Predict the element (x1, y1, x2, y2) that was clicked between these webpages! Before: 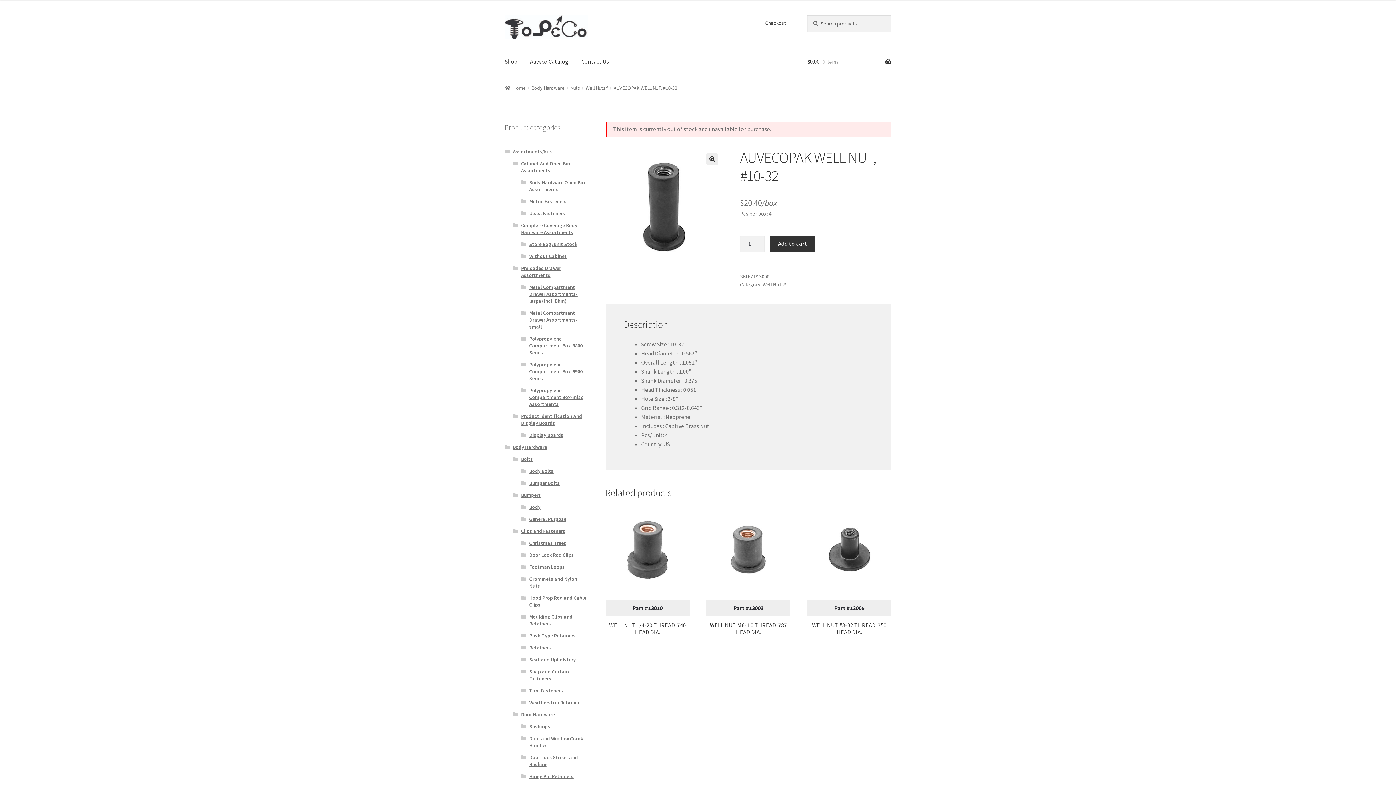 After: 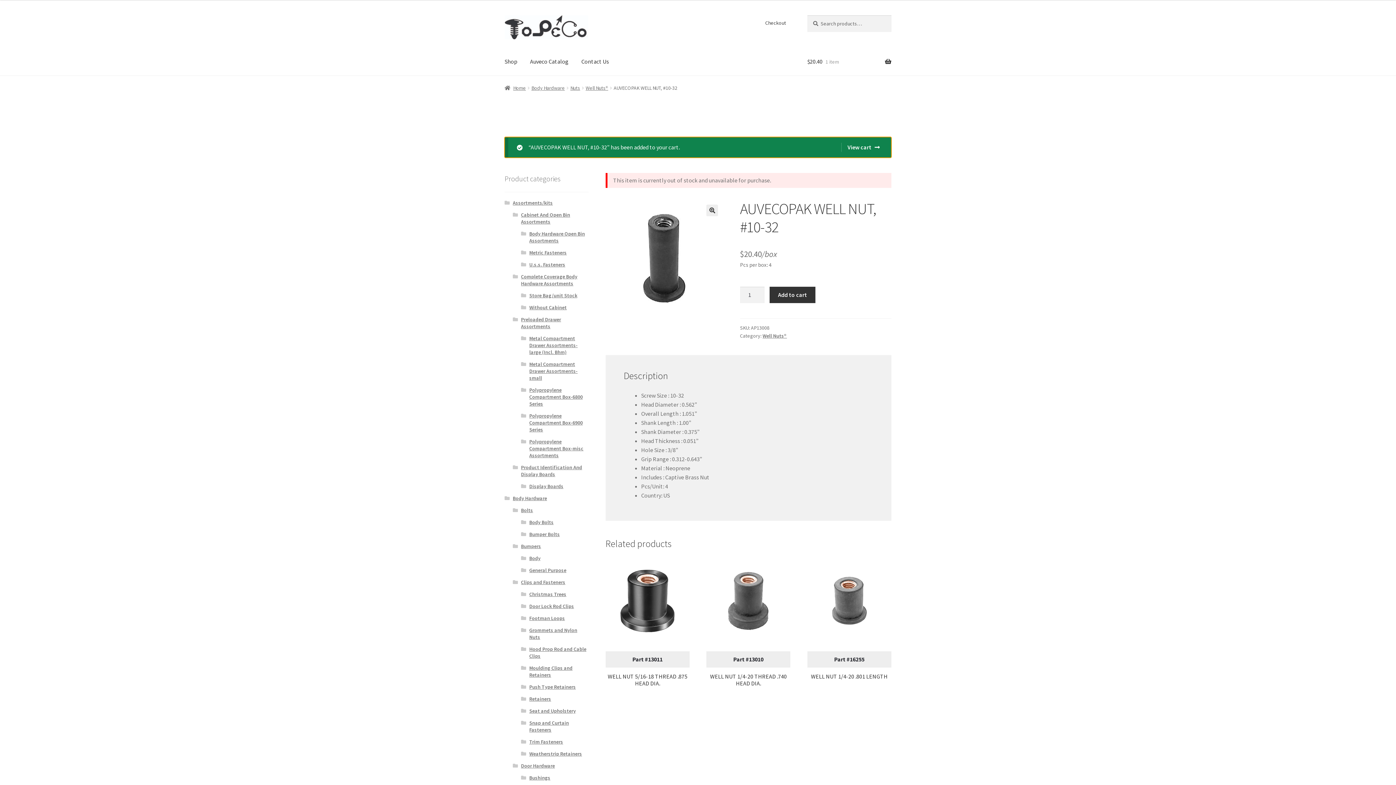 Action: bbox: (769, 235, 815, 252) label: Add to cart